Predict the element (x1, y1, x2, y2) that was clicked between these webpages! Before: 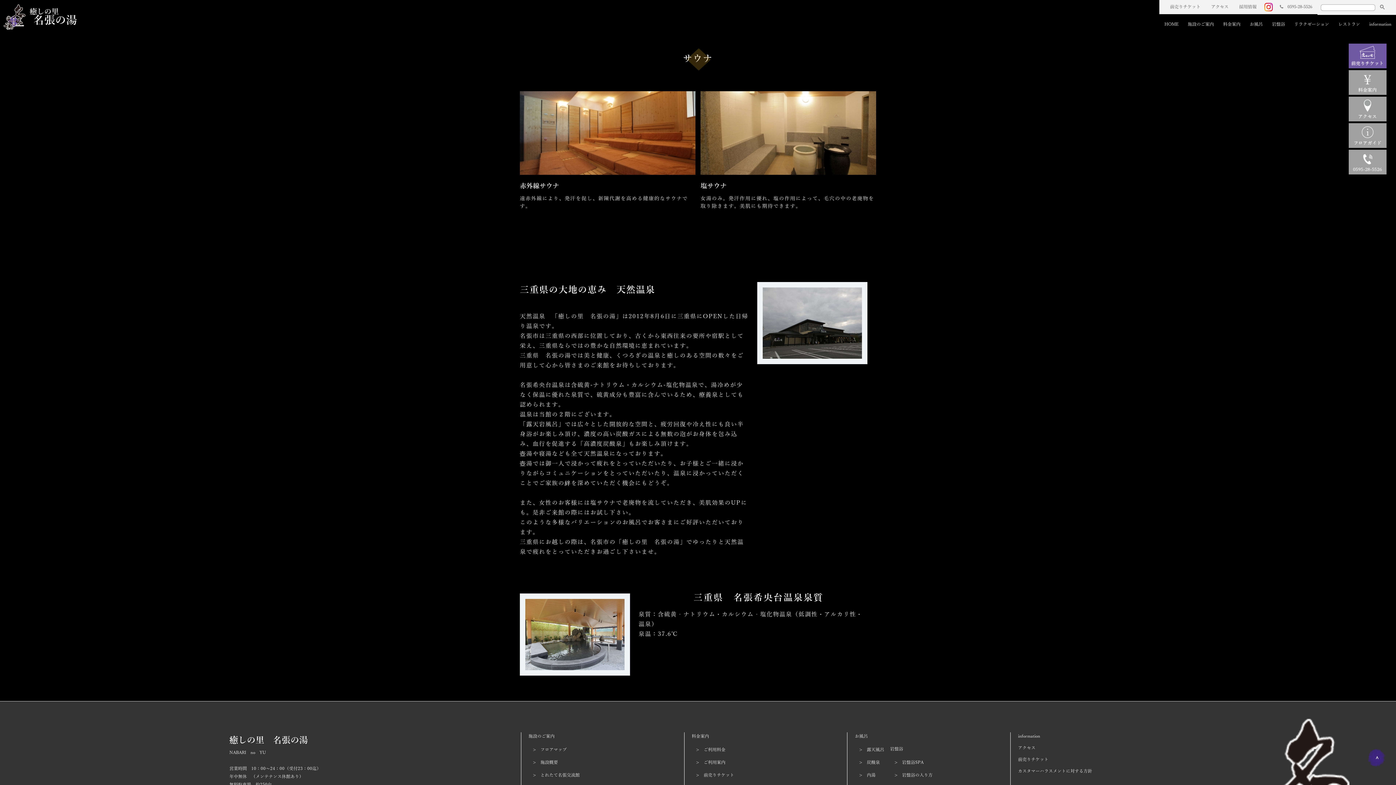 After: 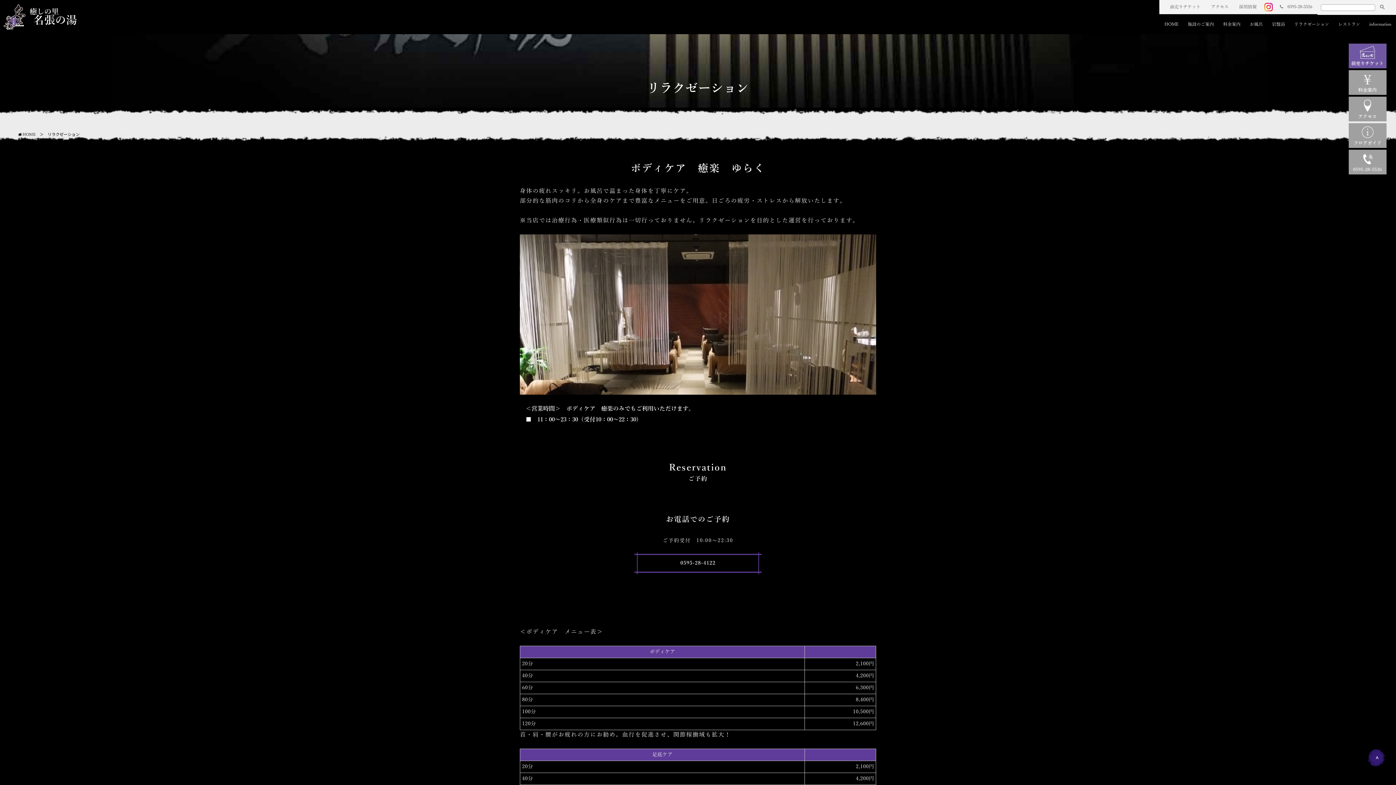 Action: label: リラクゼーション bbox: (1291, 14, 1332, 34)